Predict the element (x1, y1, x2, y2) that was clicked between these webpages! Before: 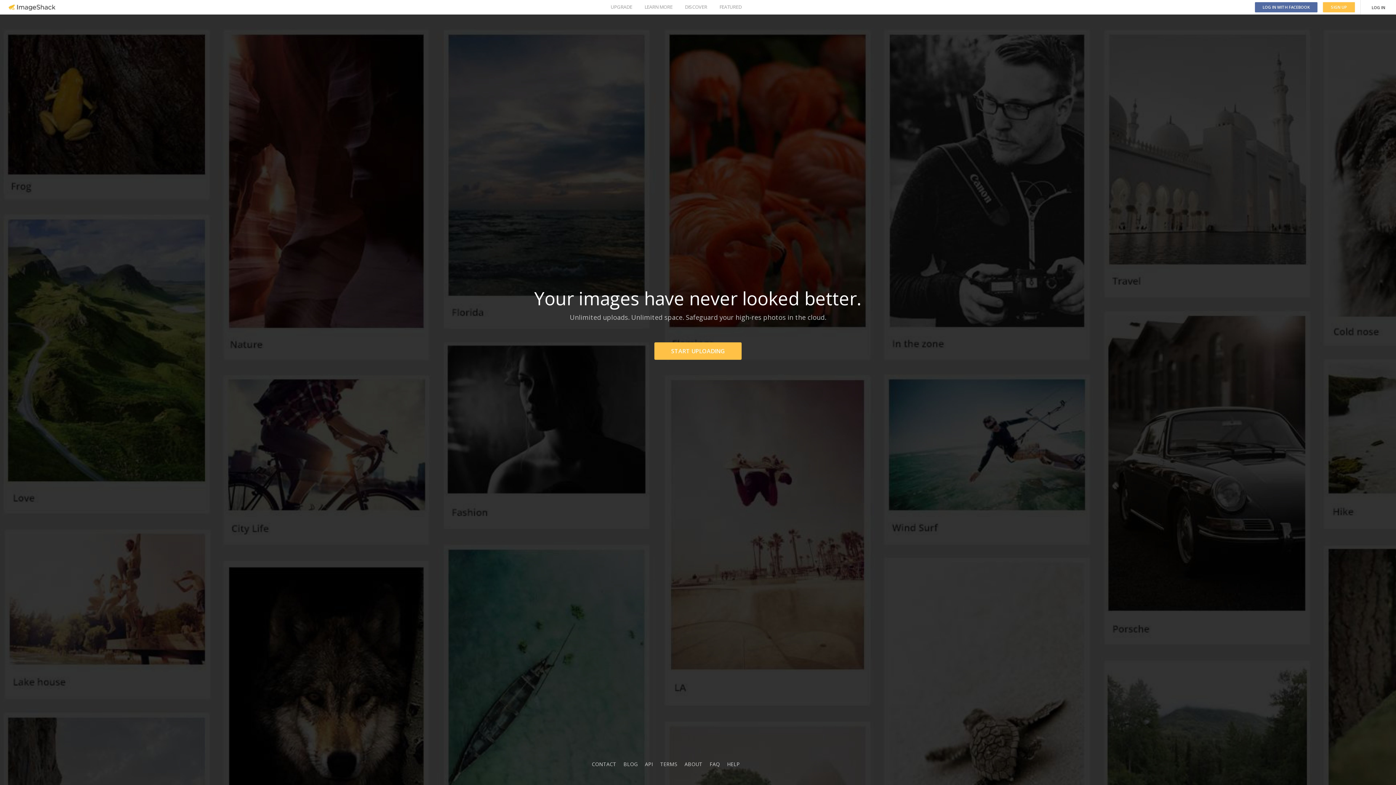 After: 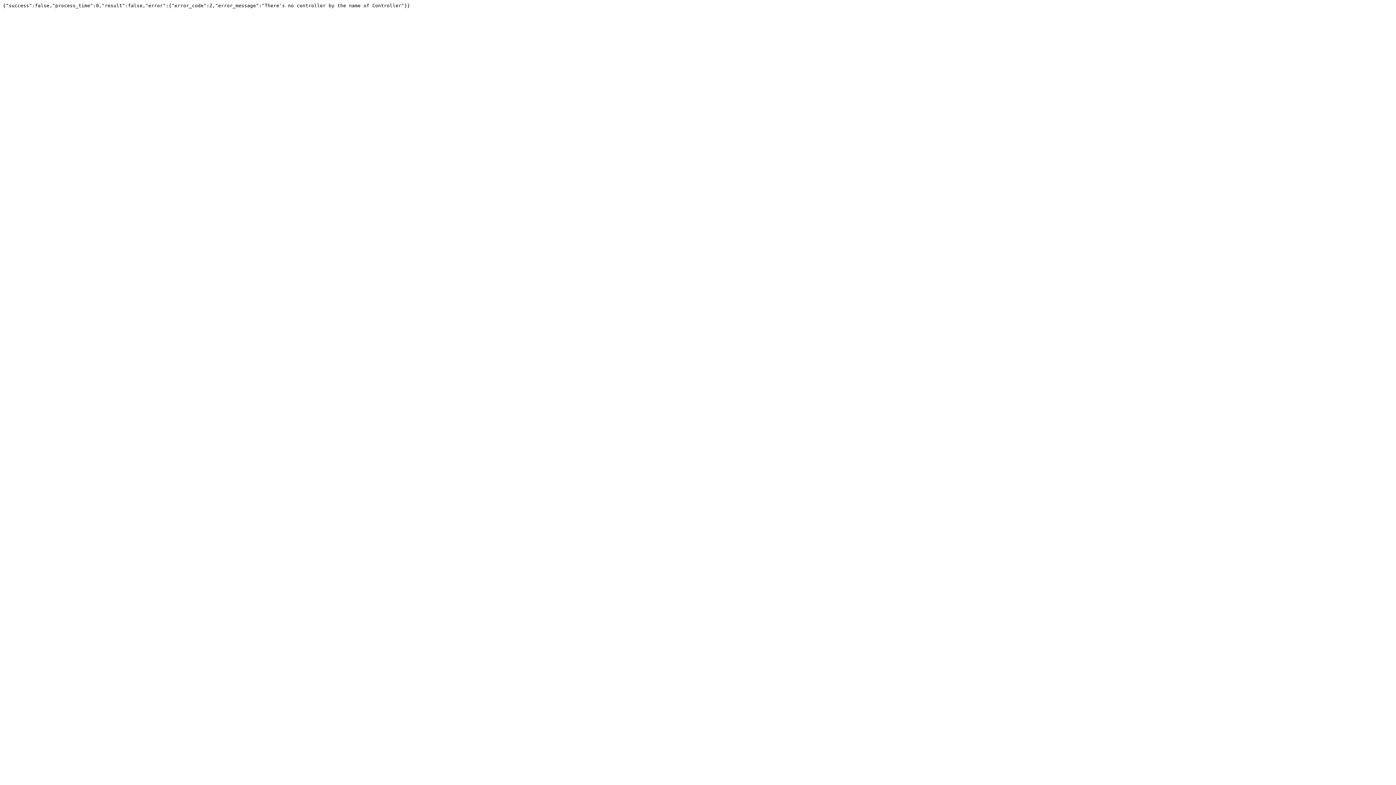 Action: bbox: (645, 761, 653, 768) label: API